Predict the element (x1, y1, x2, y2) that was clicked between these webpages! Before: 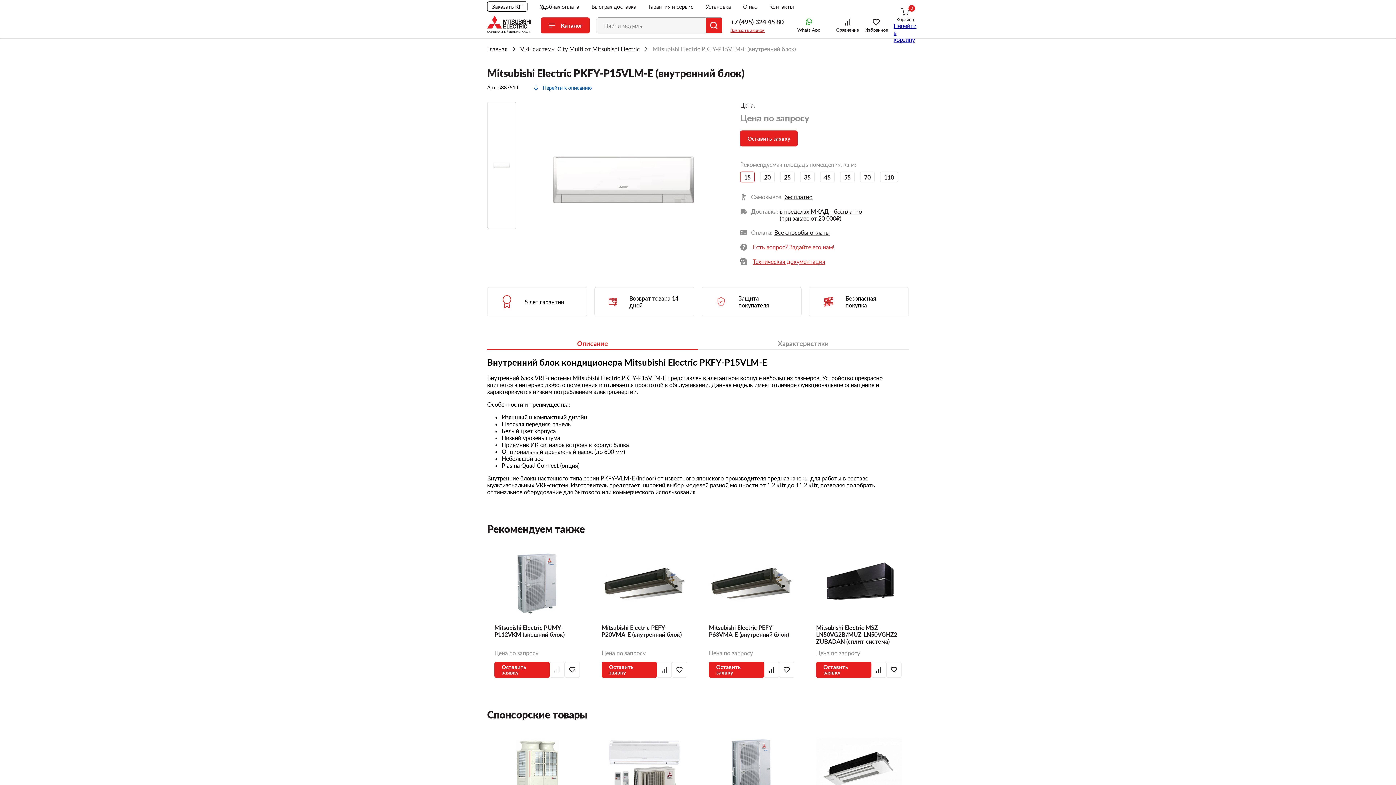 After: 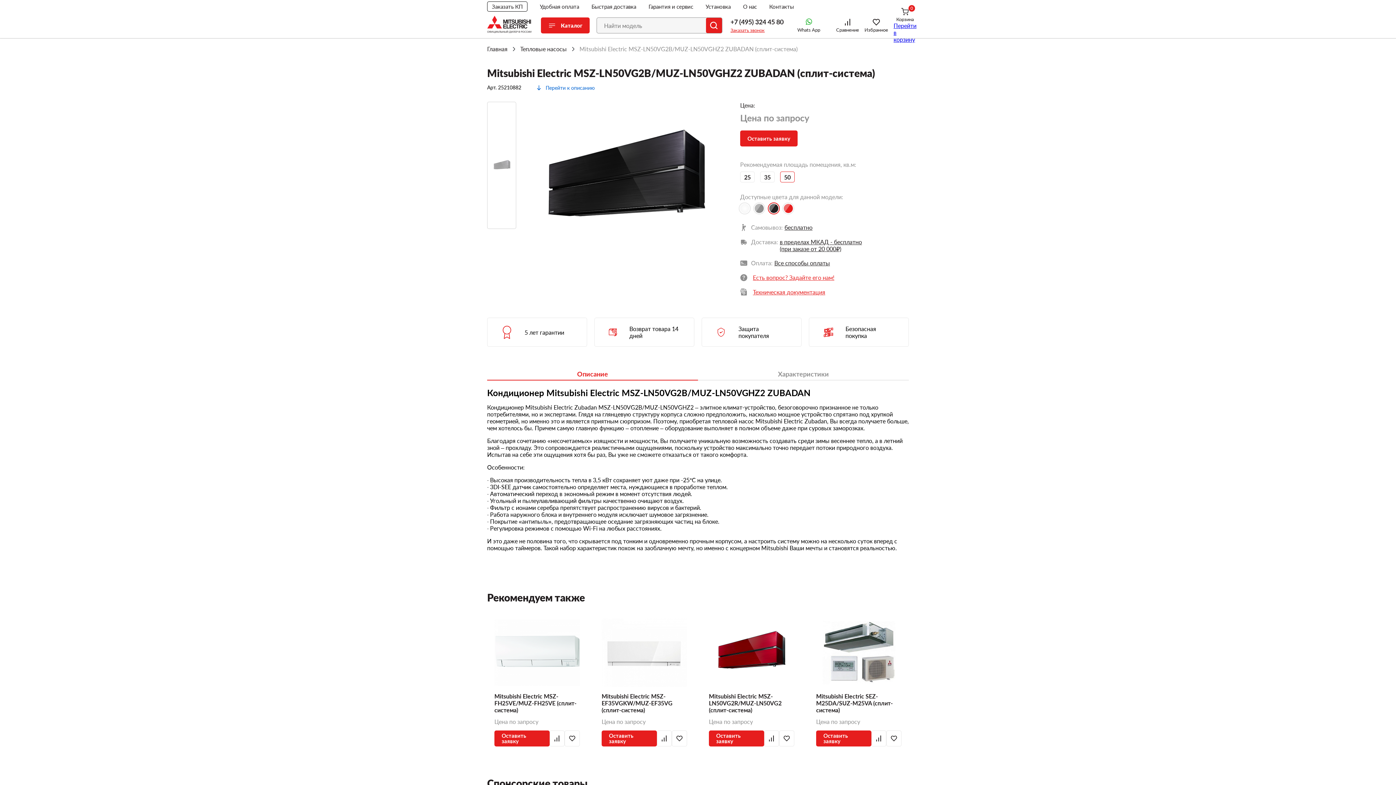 Action: label: Mitsubishi Electric MSZ-LN50VG2B/MUZ-LN50VGHZ2 ZUBADAN (сплит-система) bbox: (816, 624, 901, 645)